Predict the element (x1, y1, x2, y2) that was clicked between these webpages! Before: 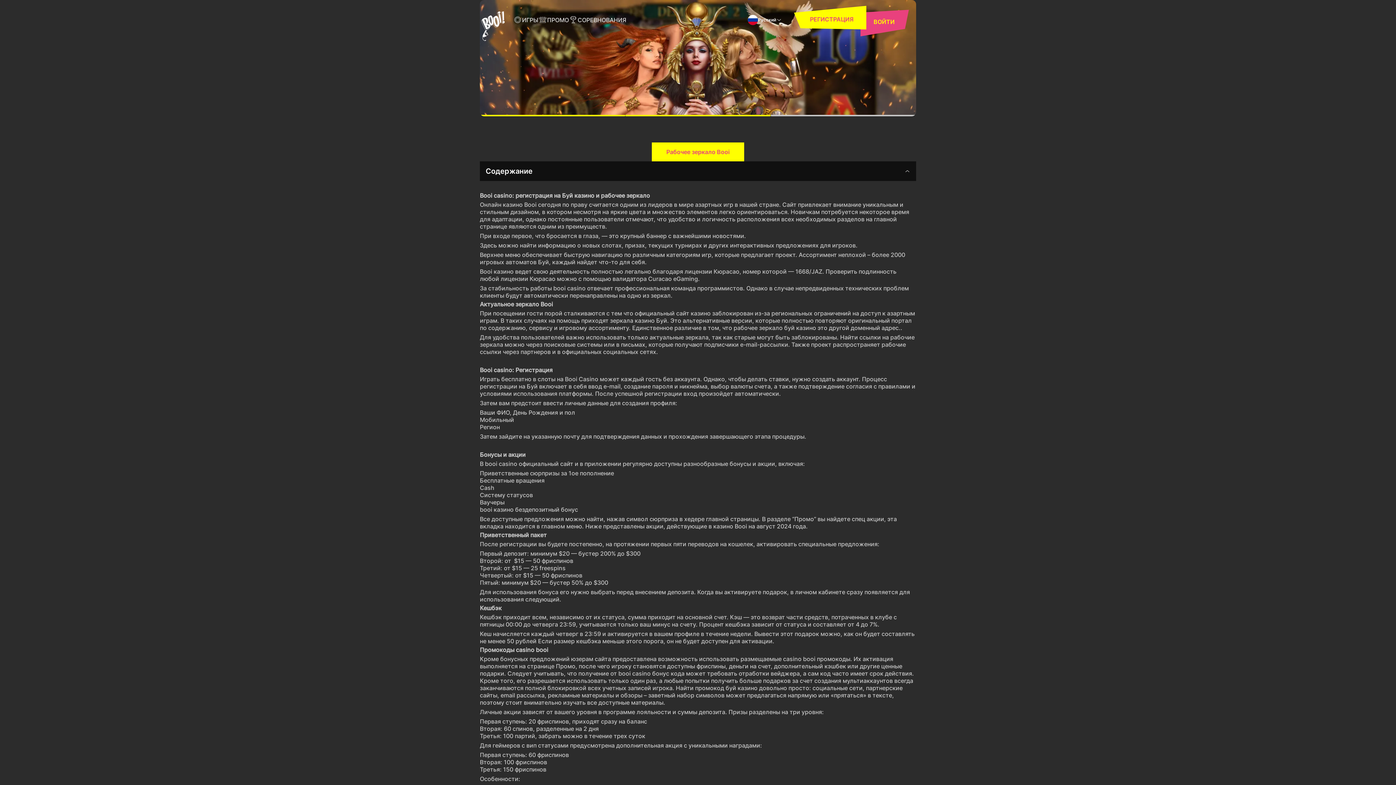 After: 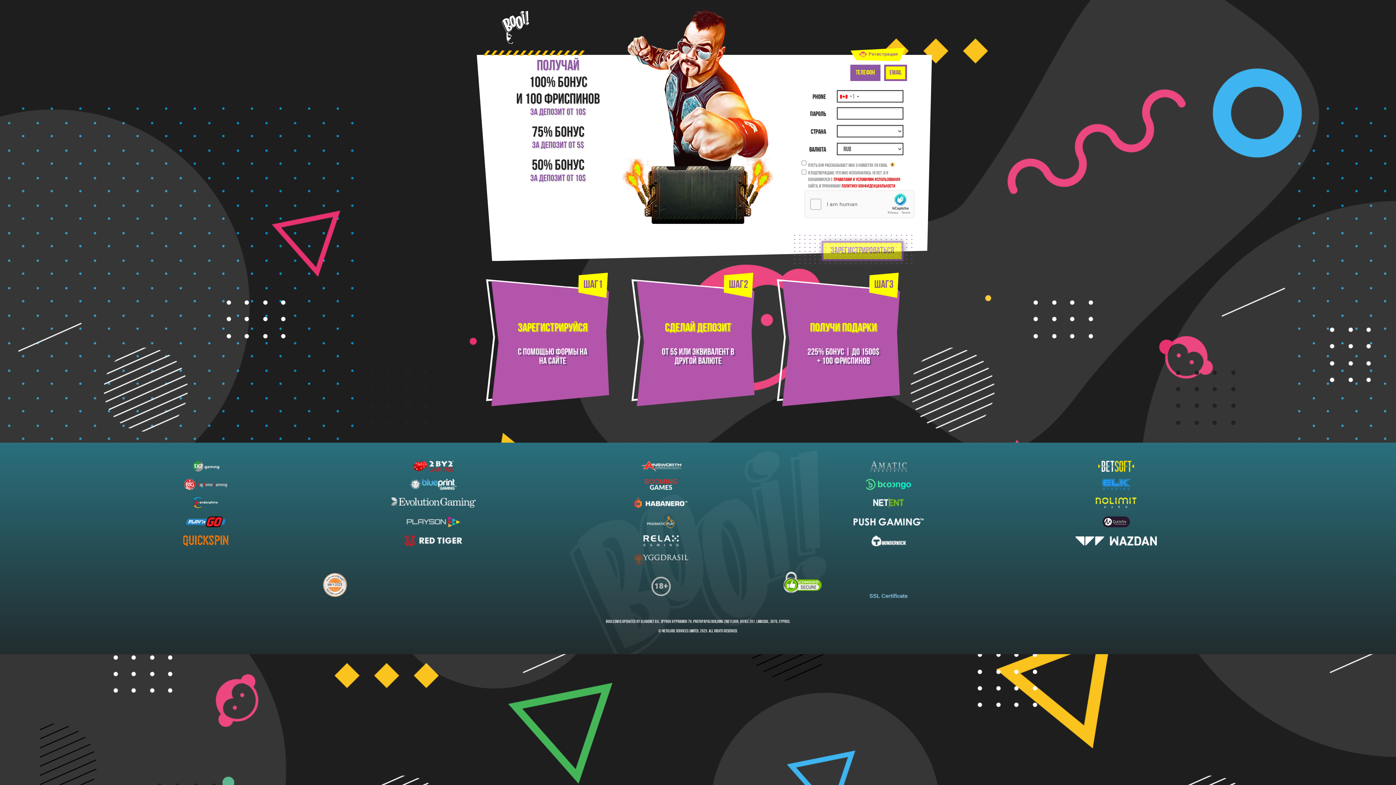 Action: label: СОРЕВНОВАНИЯ bbox: (569, 15, 626, 24)